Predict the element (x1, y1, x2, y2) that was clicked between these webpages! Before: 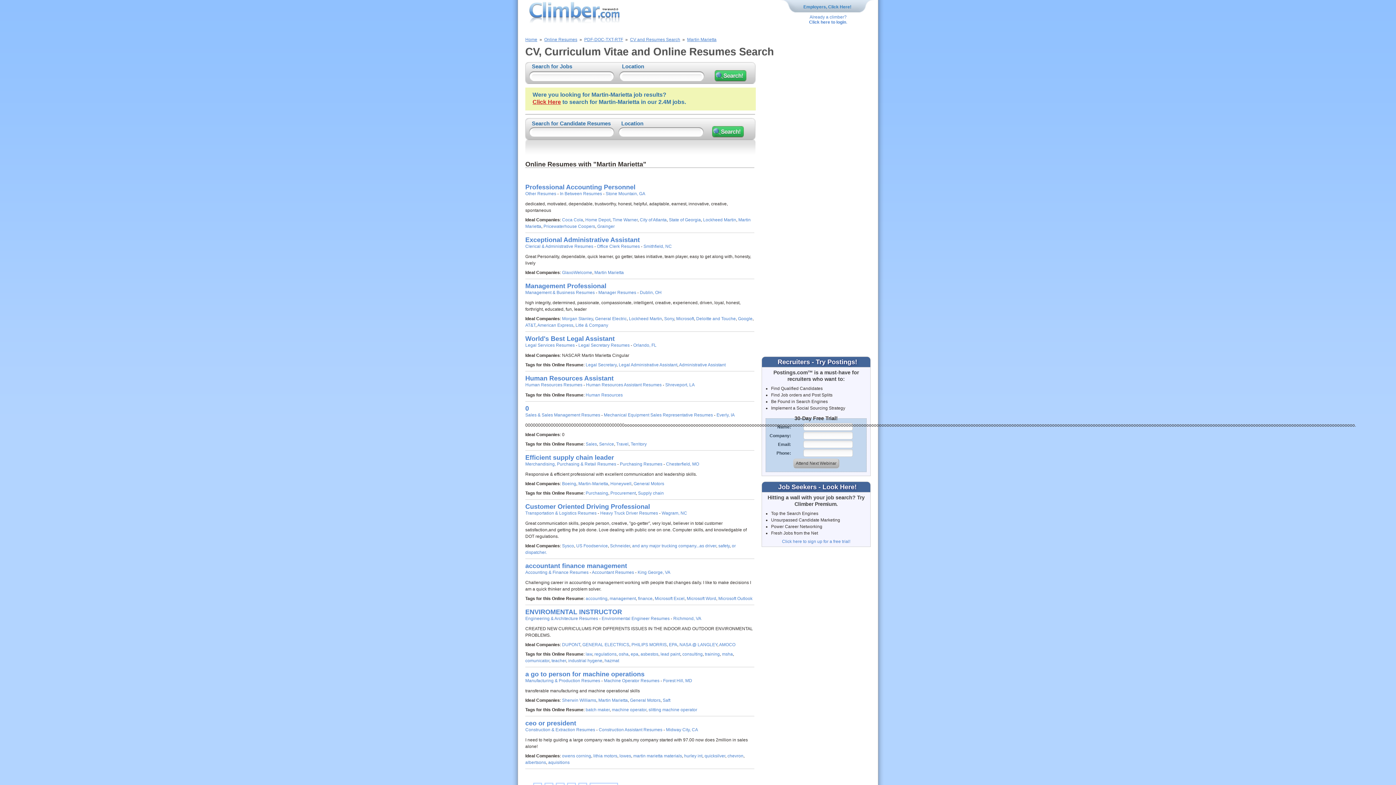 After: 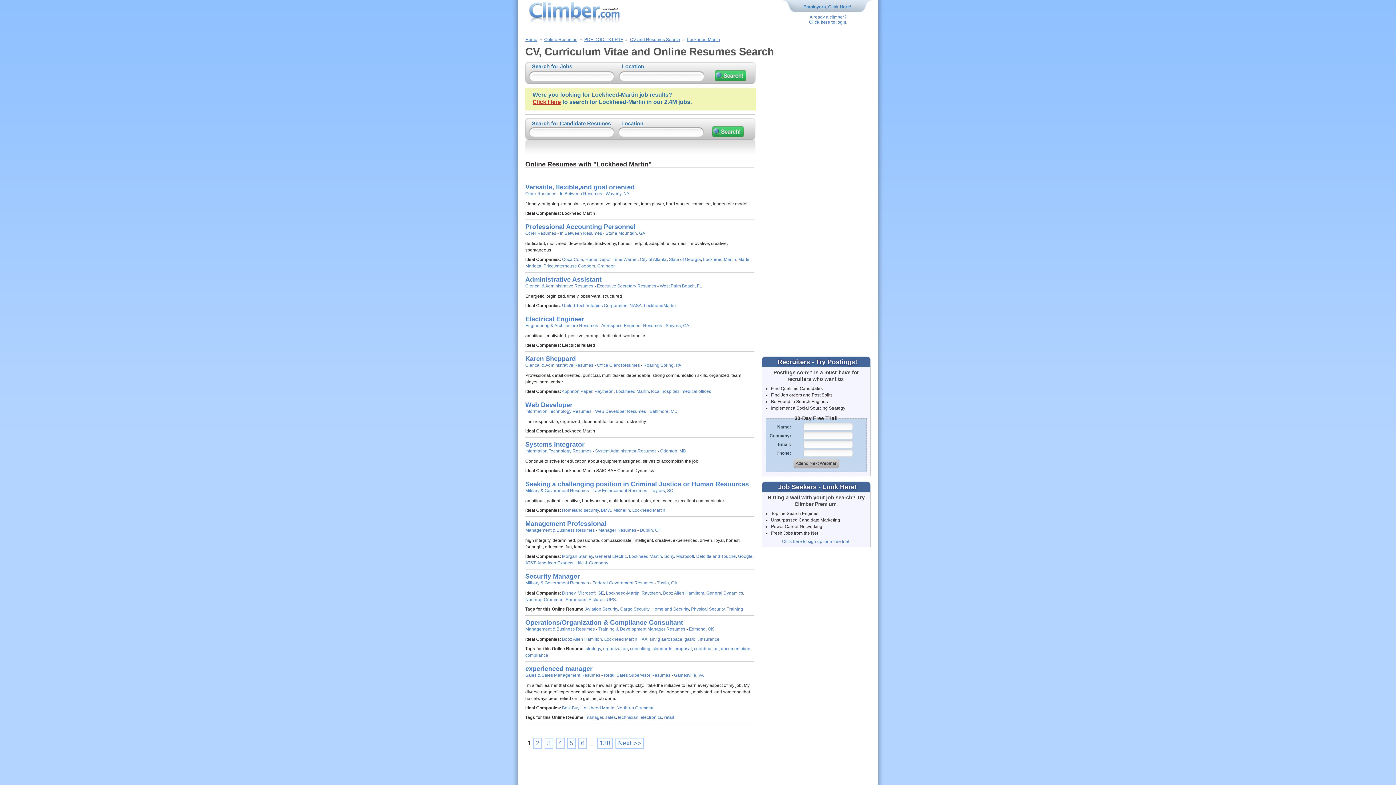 Action: bbox: (703, 217, 736, 222) label: Lockheed Martin